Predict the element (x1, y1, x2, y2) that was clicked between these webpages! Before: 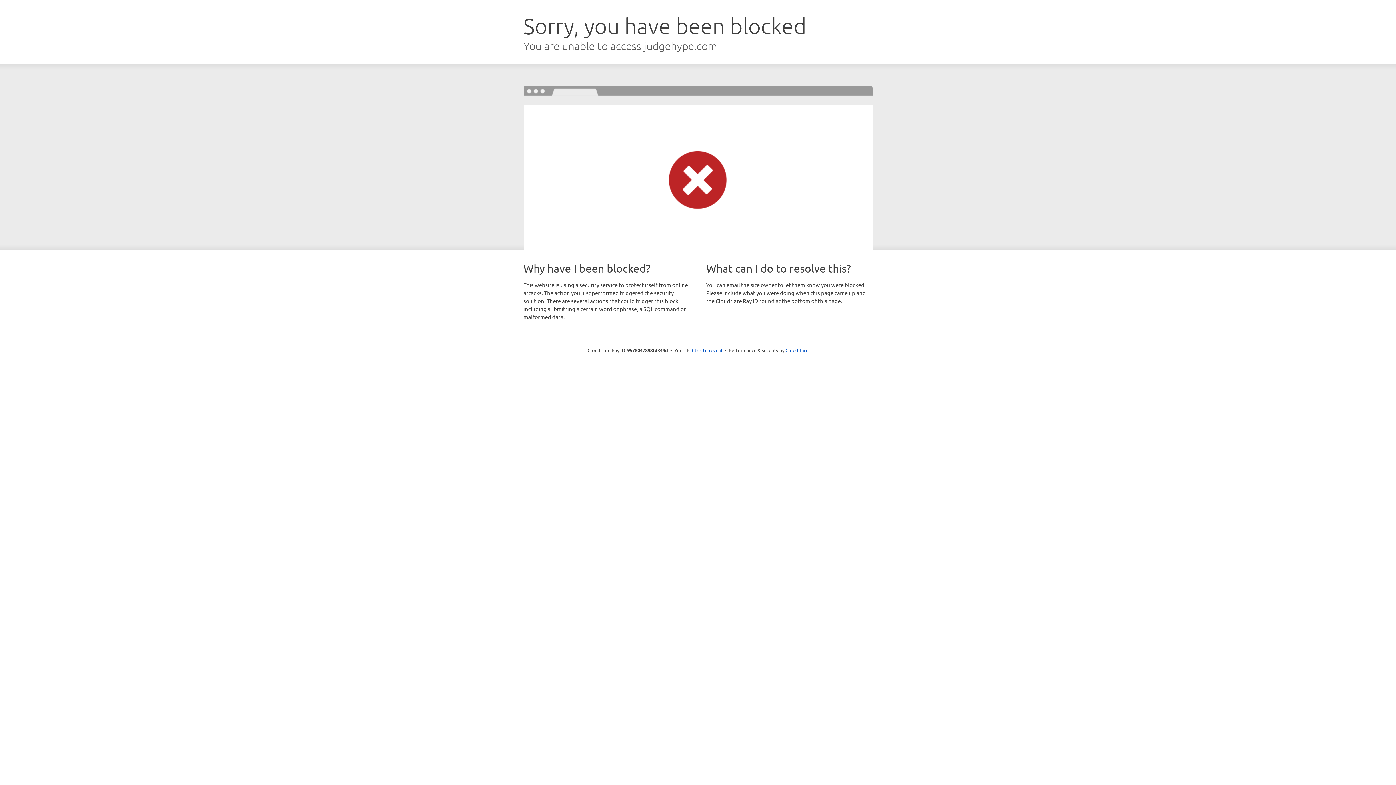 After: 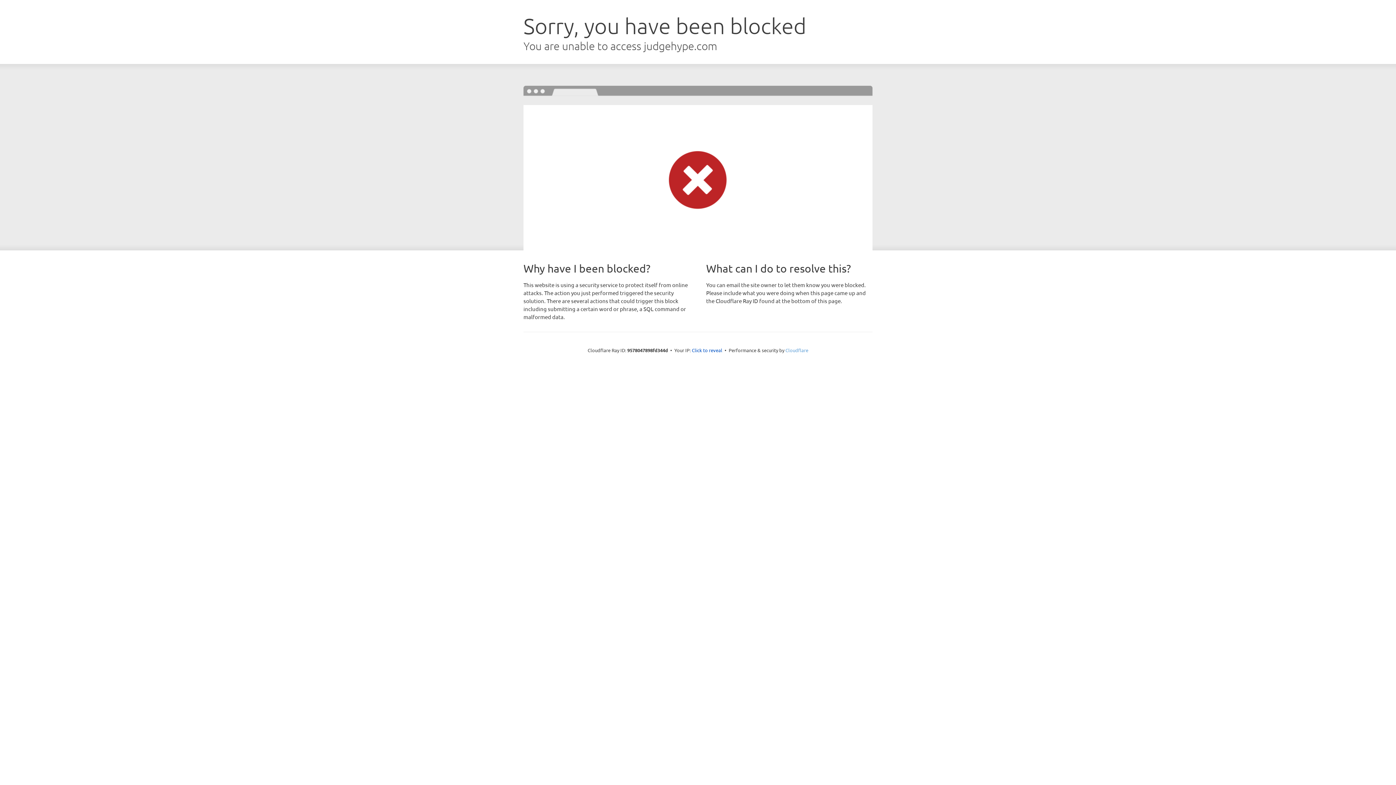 Action: bbox: (785, 347, 808, 353) label: Cloudflare